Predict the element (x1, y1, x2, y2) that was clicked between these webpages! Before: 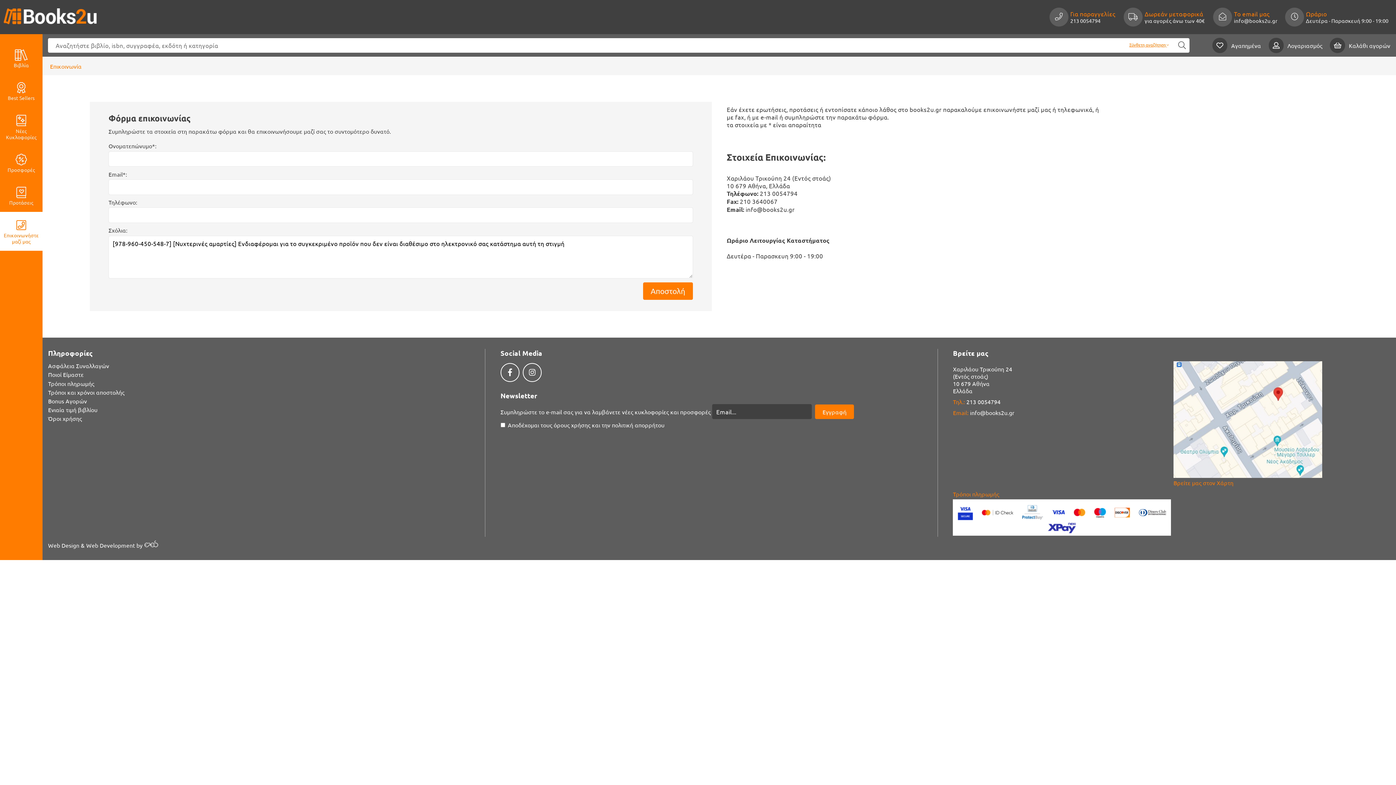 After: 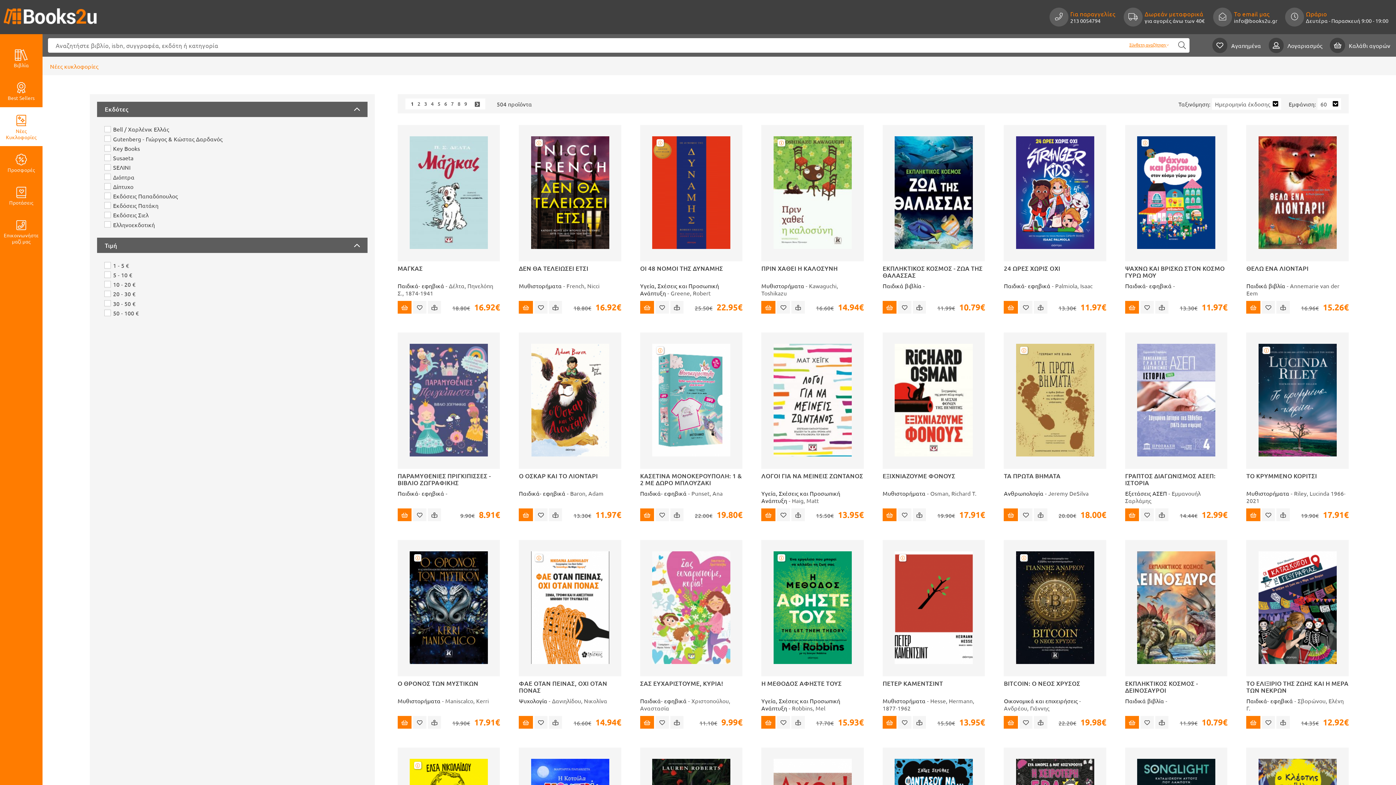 Action: label: Νέες Κυκλοφορίες bbox: (0, 107, 42, 146)